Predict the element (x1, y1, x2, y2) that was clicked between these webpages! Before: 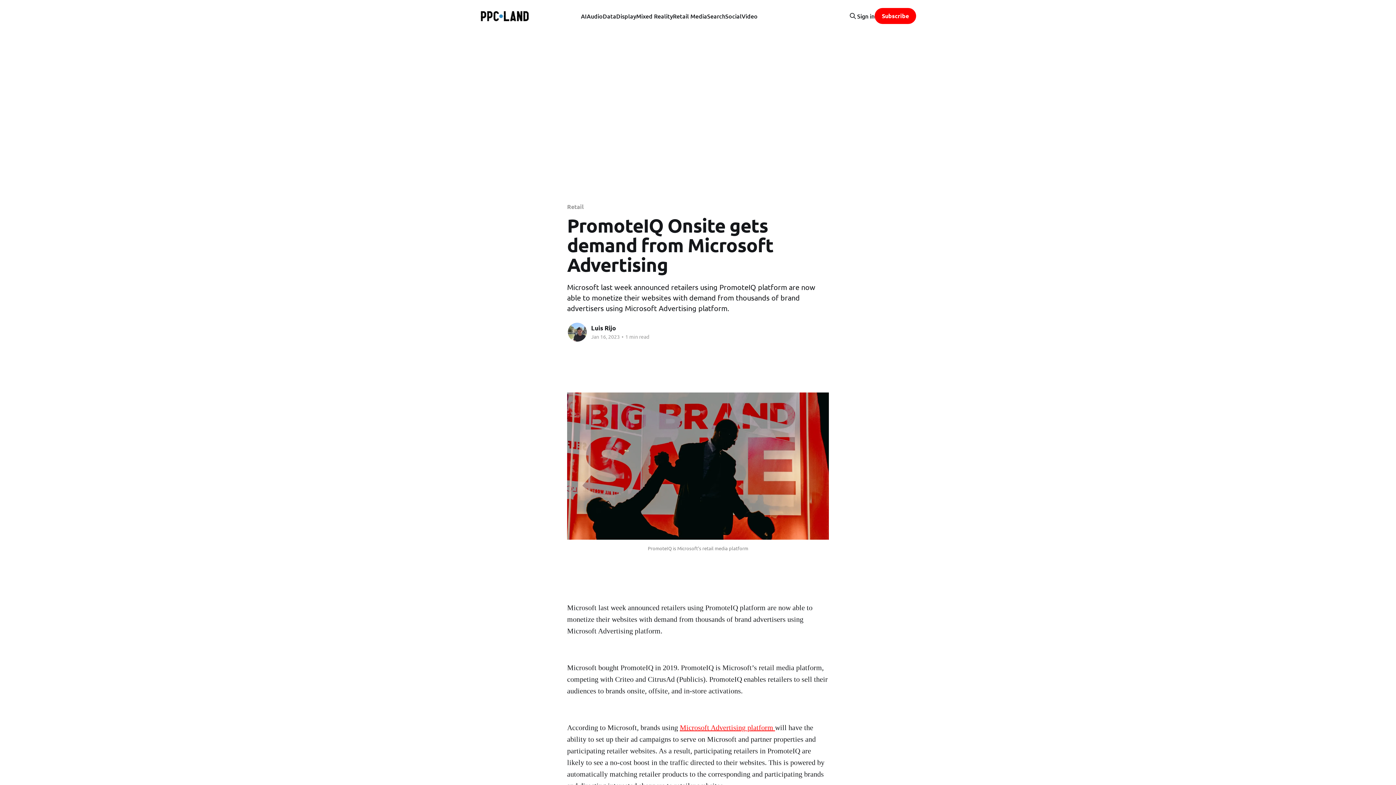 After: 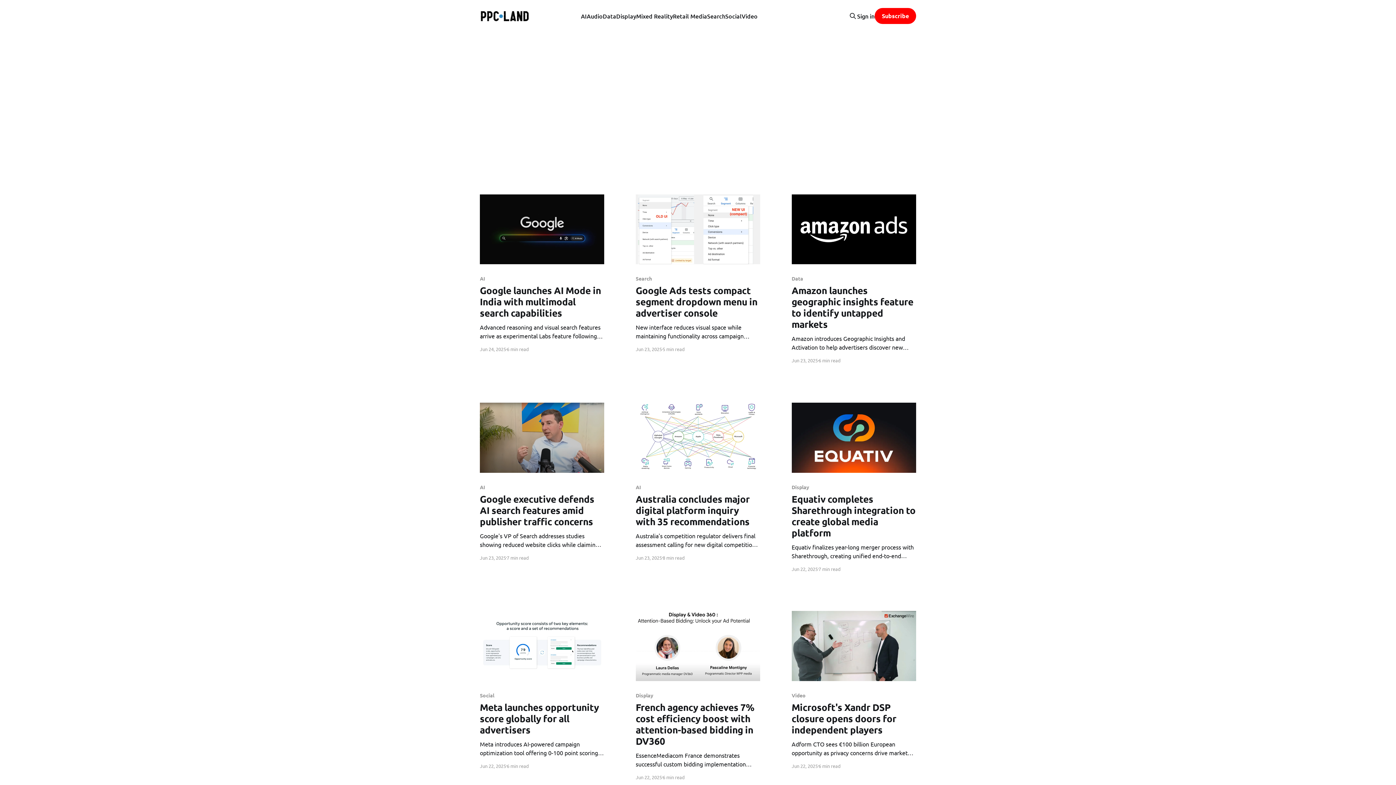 Action: bbox: (480, 8, 560, 23)